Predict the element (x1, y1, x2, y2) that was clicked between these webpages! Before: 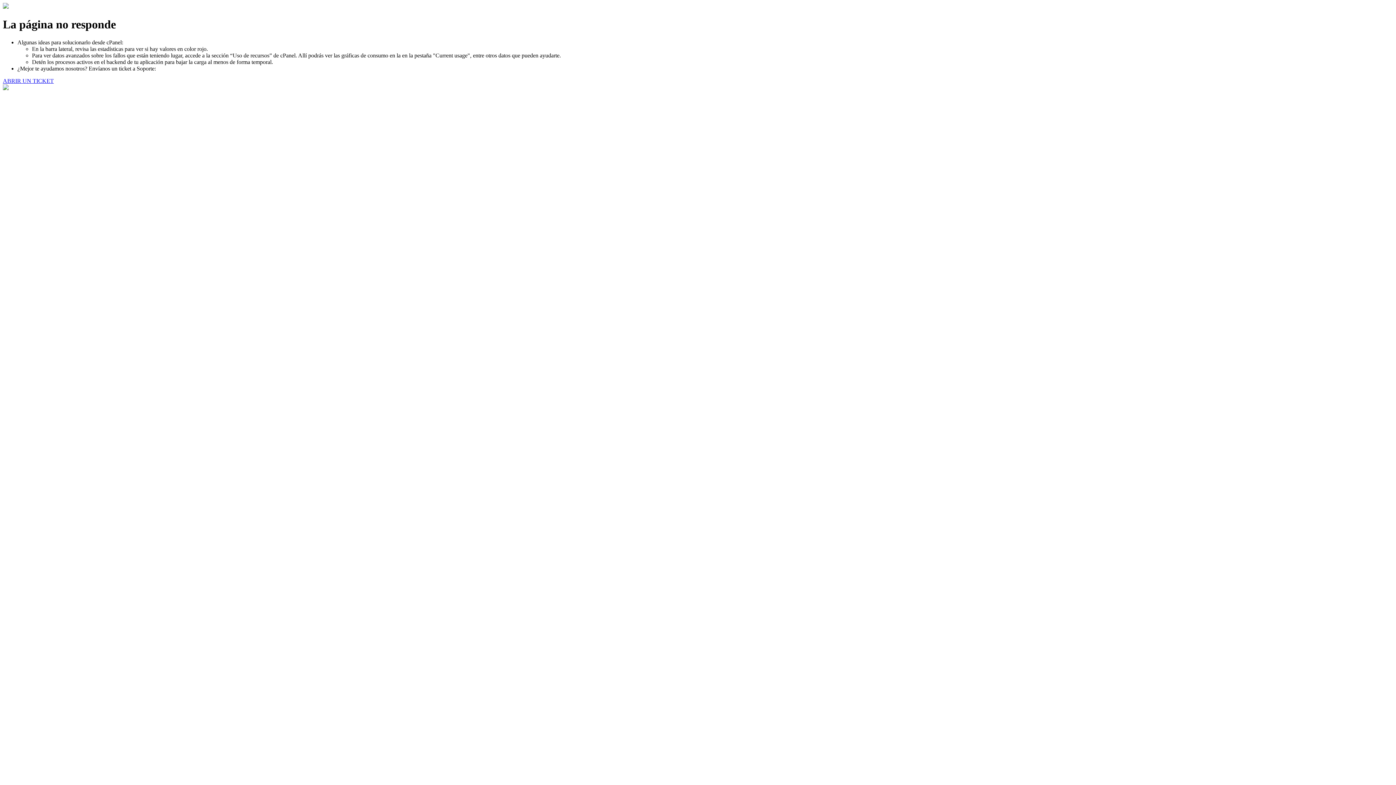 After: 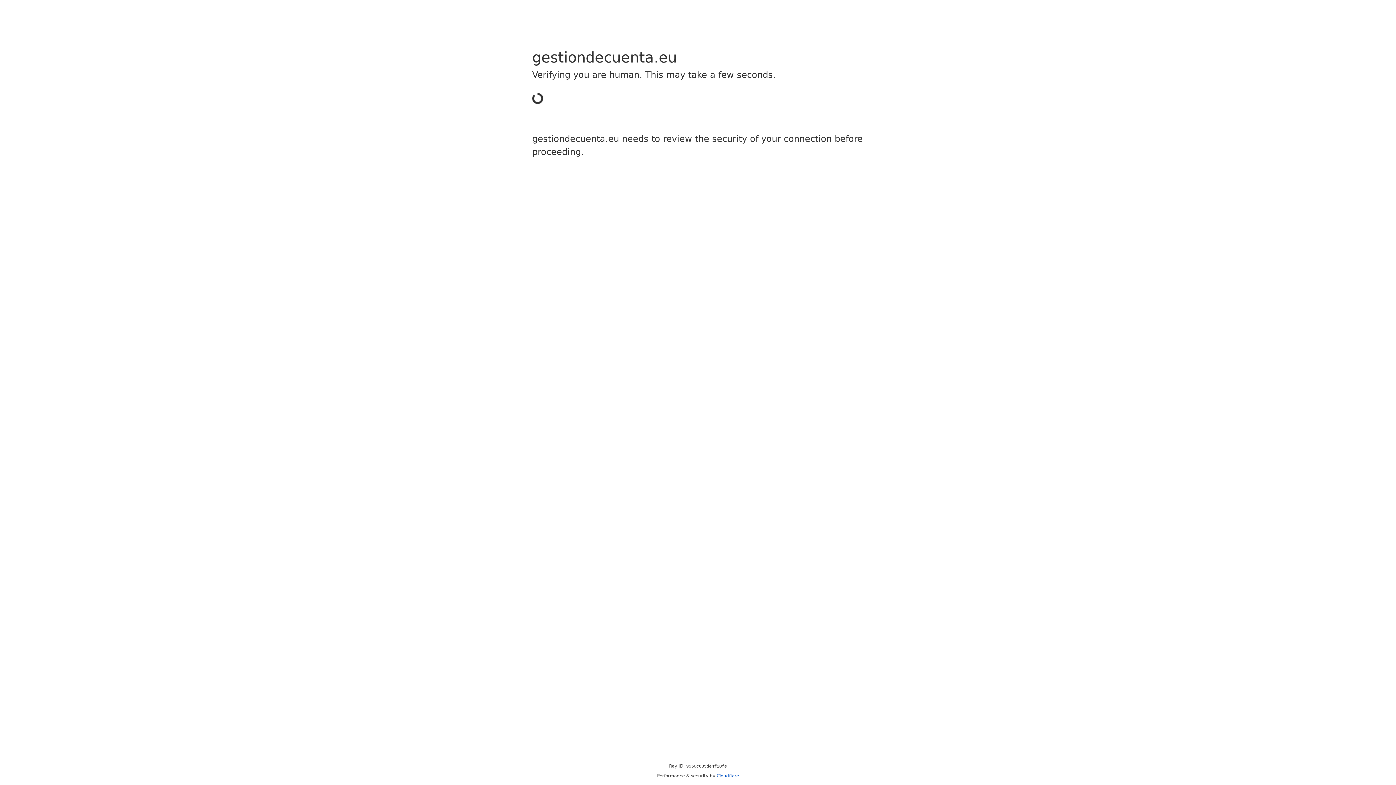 Action: bbox: (2, 77, 53, 83) label: ABRIR UN TICKET